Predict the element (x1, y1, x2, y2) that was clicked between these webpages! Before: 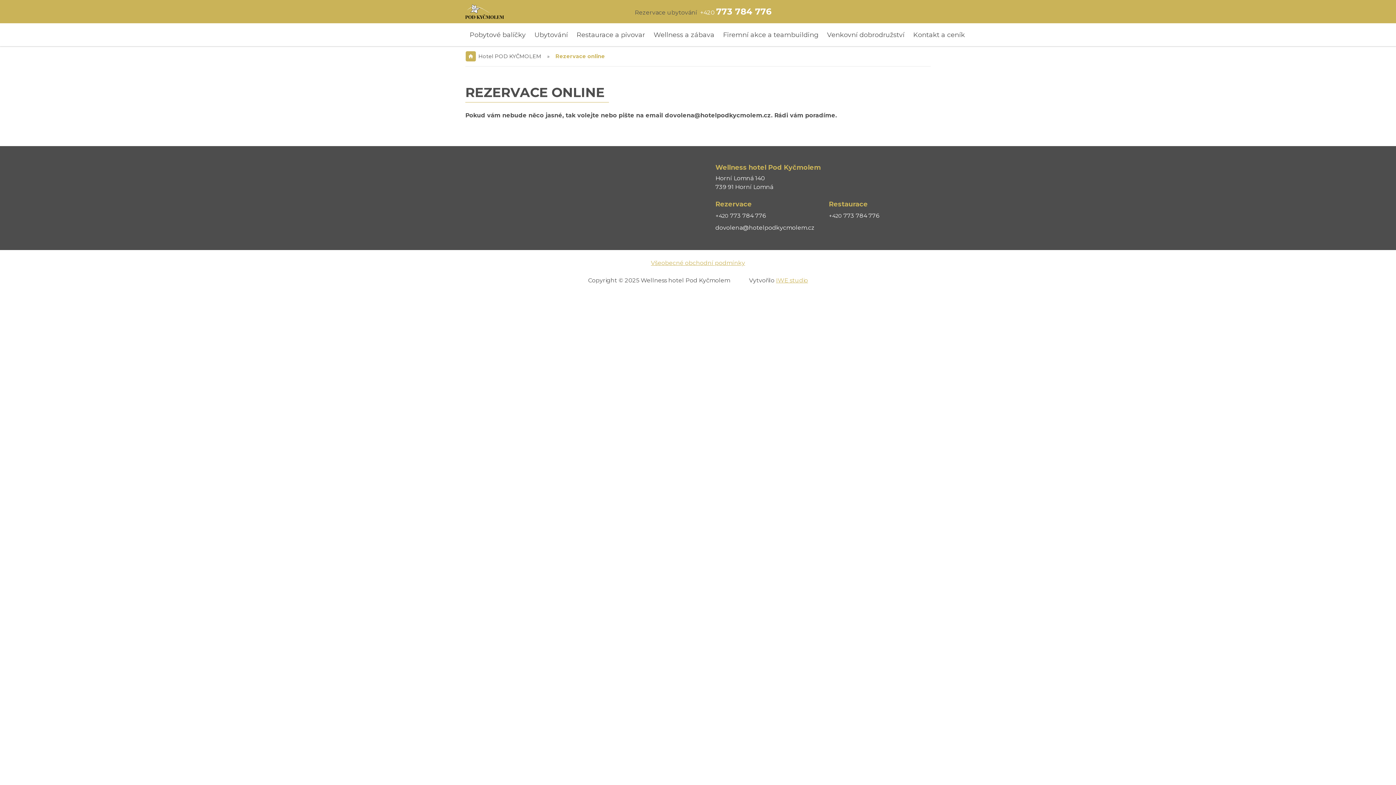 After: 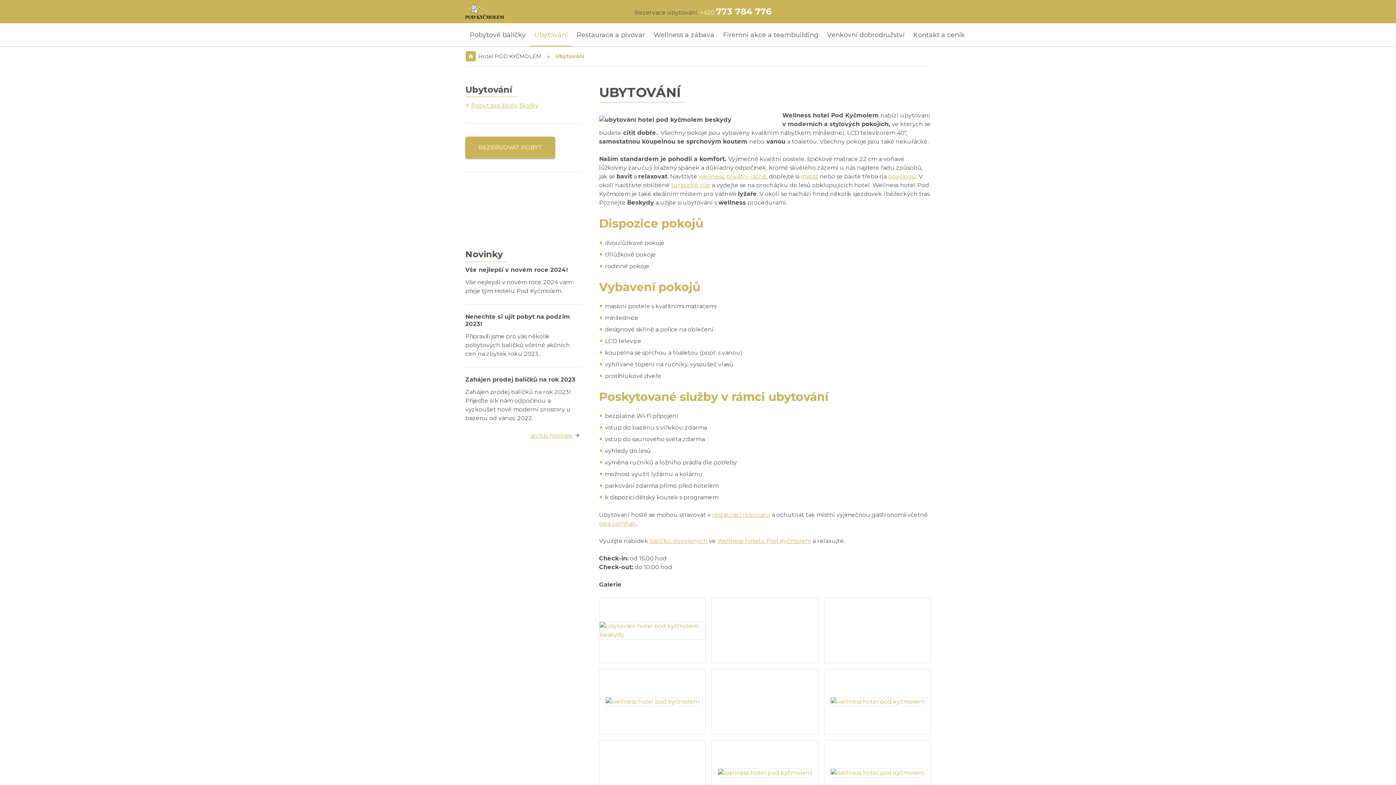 Action: bbox: (530, 23, 572, 46) label: Ubytování